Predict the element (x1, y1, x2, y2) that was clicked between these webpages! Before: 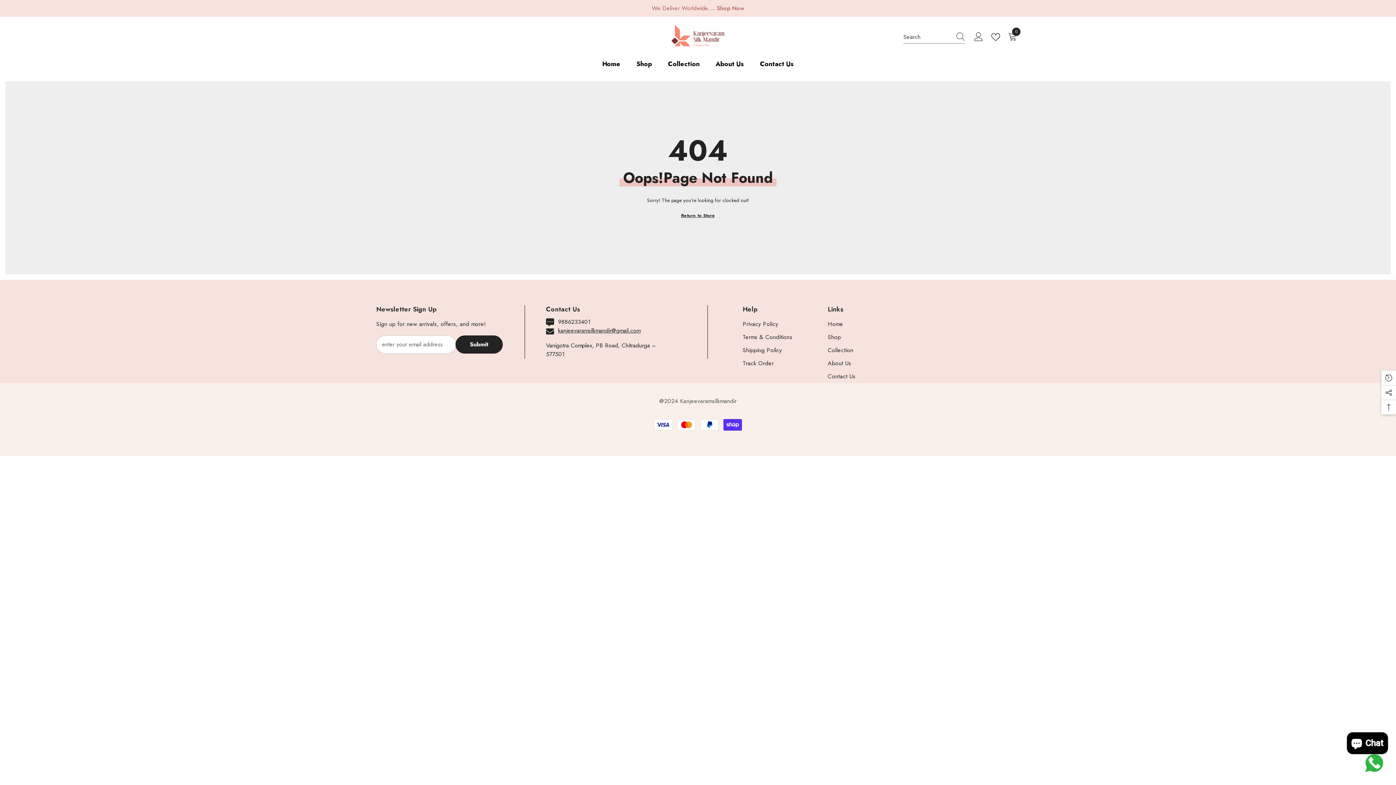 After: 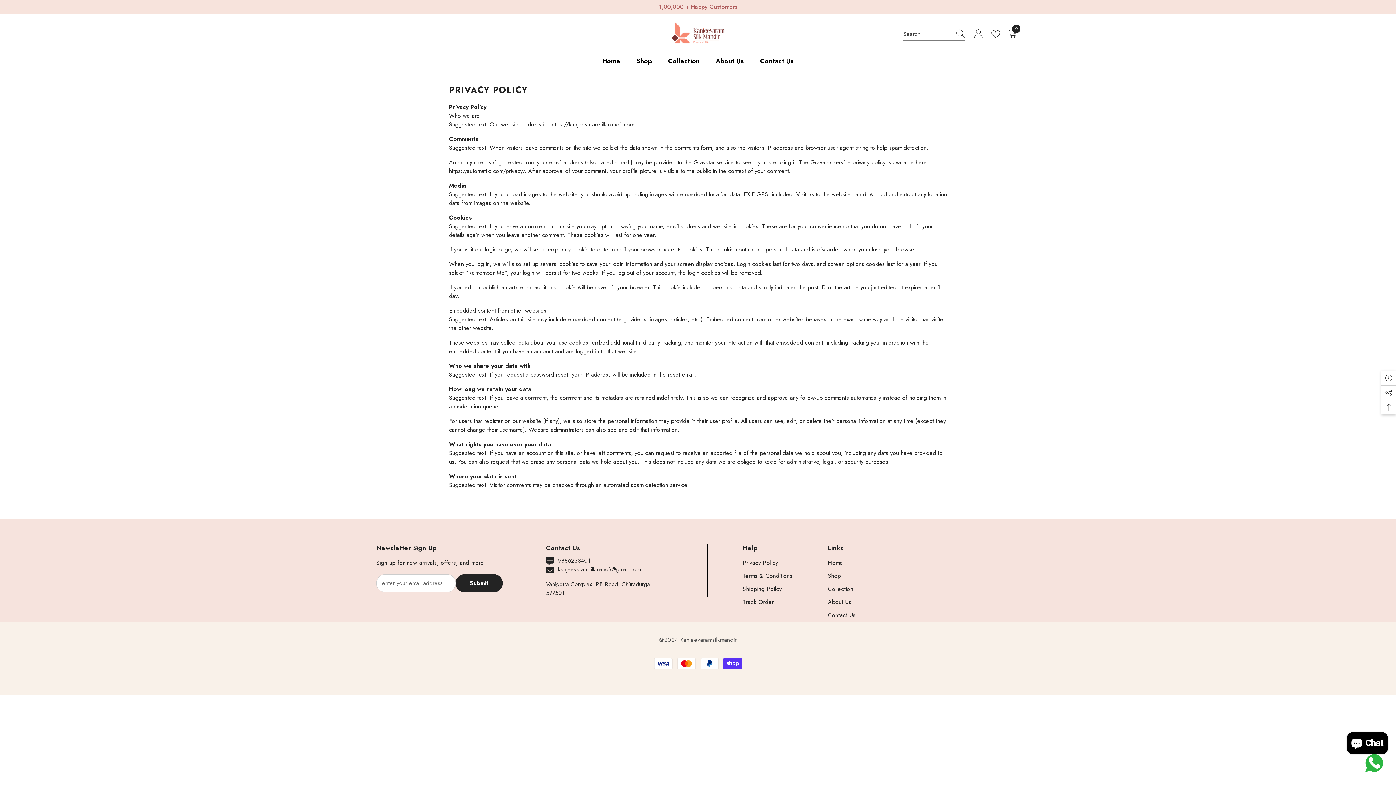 Action: label: Privacy Policy bbox: (742, 314, 778, 328)